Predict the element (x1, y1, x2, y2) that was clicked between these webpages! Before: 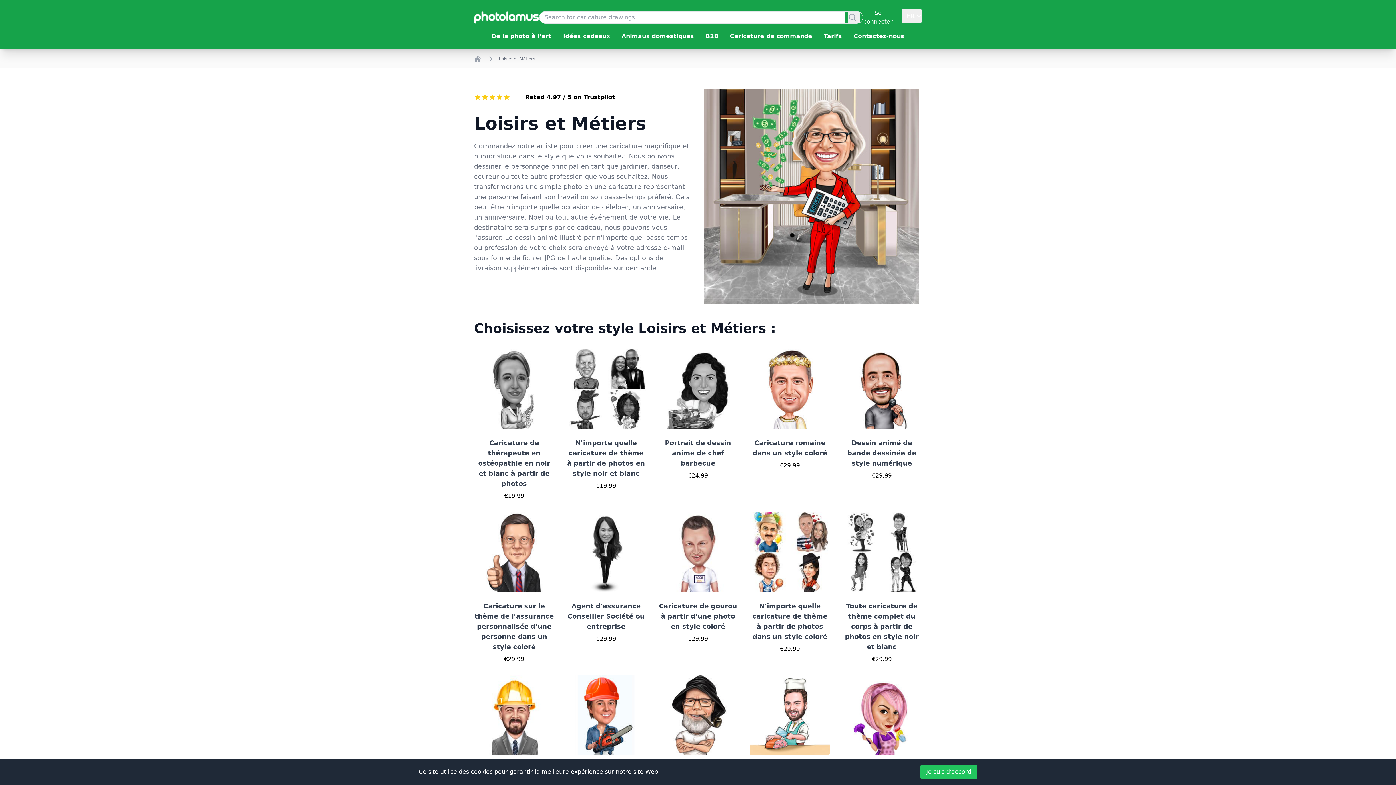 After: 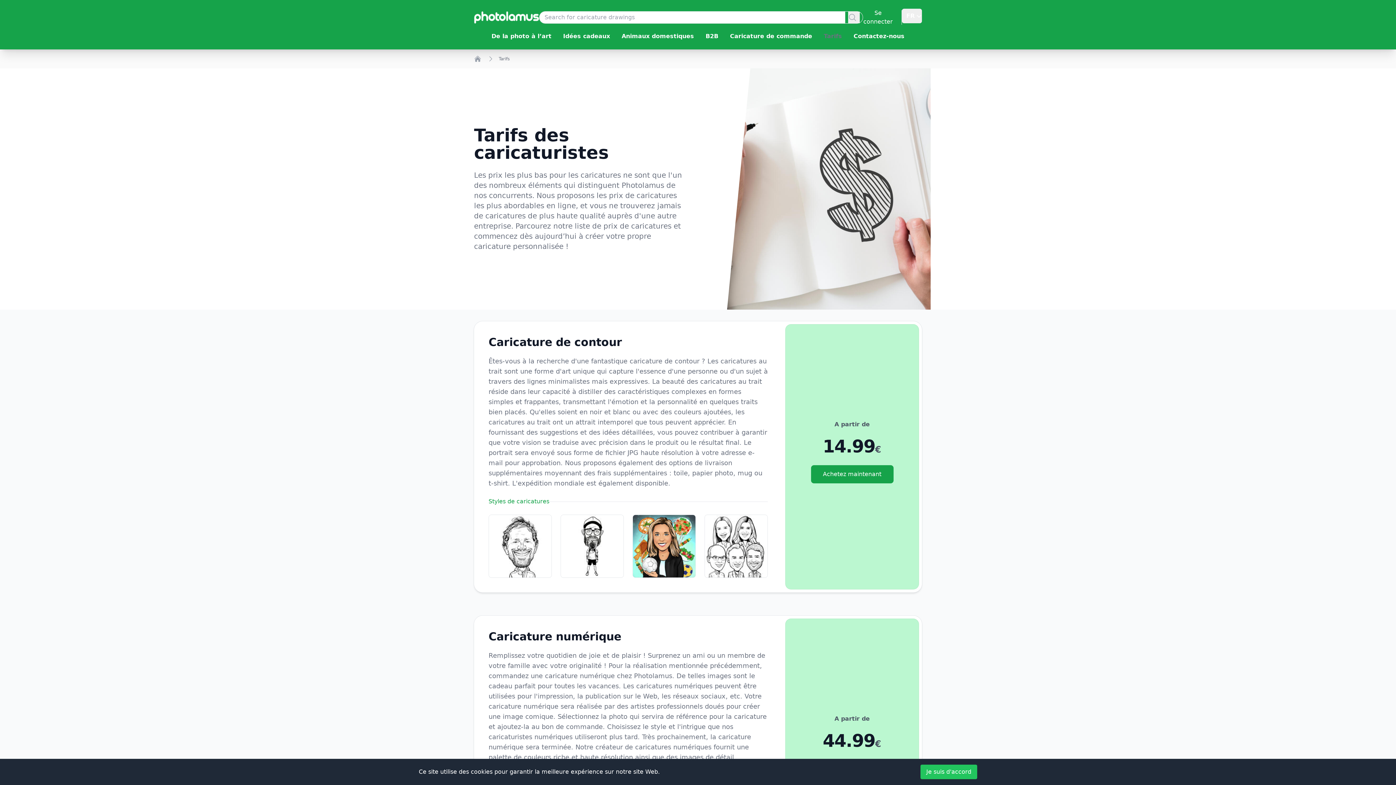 Action: bbox: (818, 32, 848, 39) label: Tarifs